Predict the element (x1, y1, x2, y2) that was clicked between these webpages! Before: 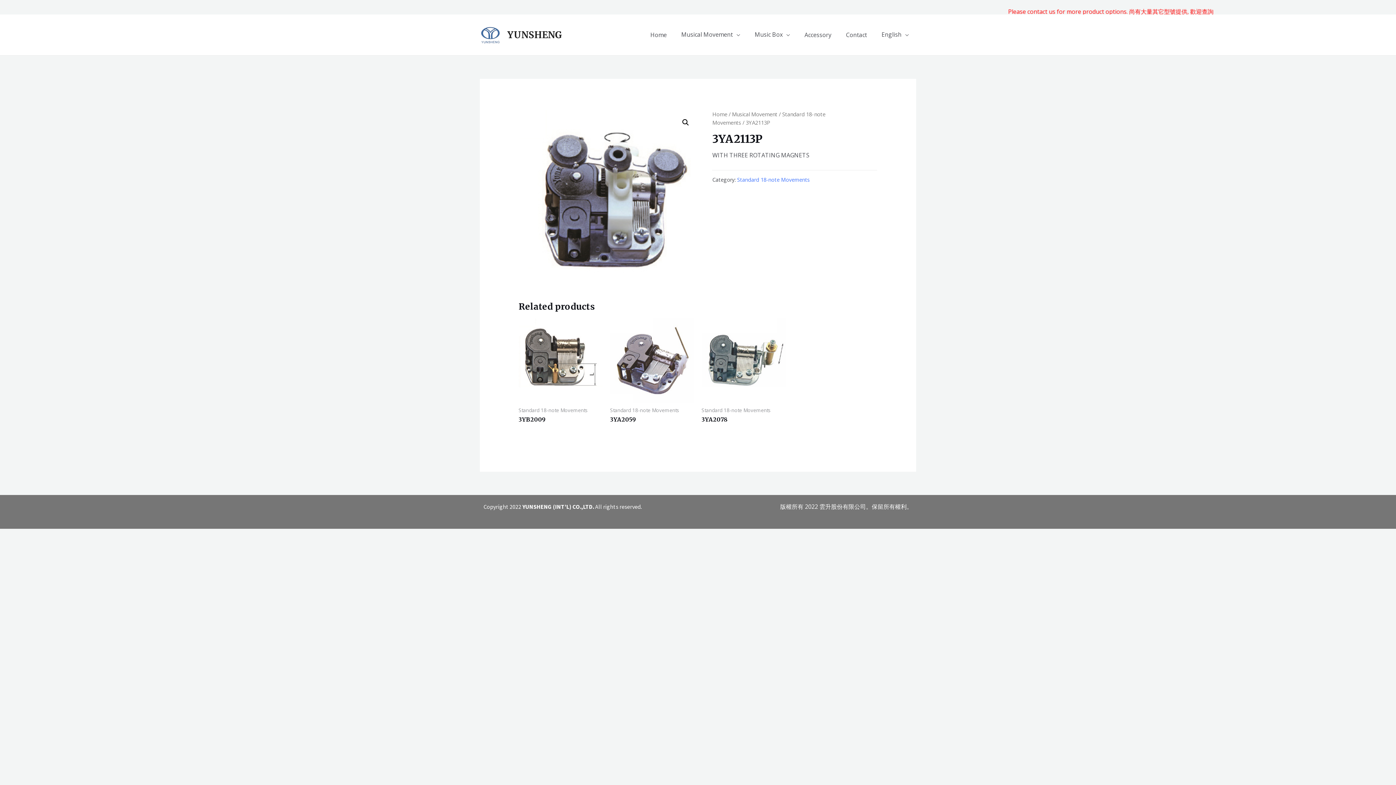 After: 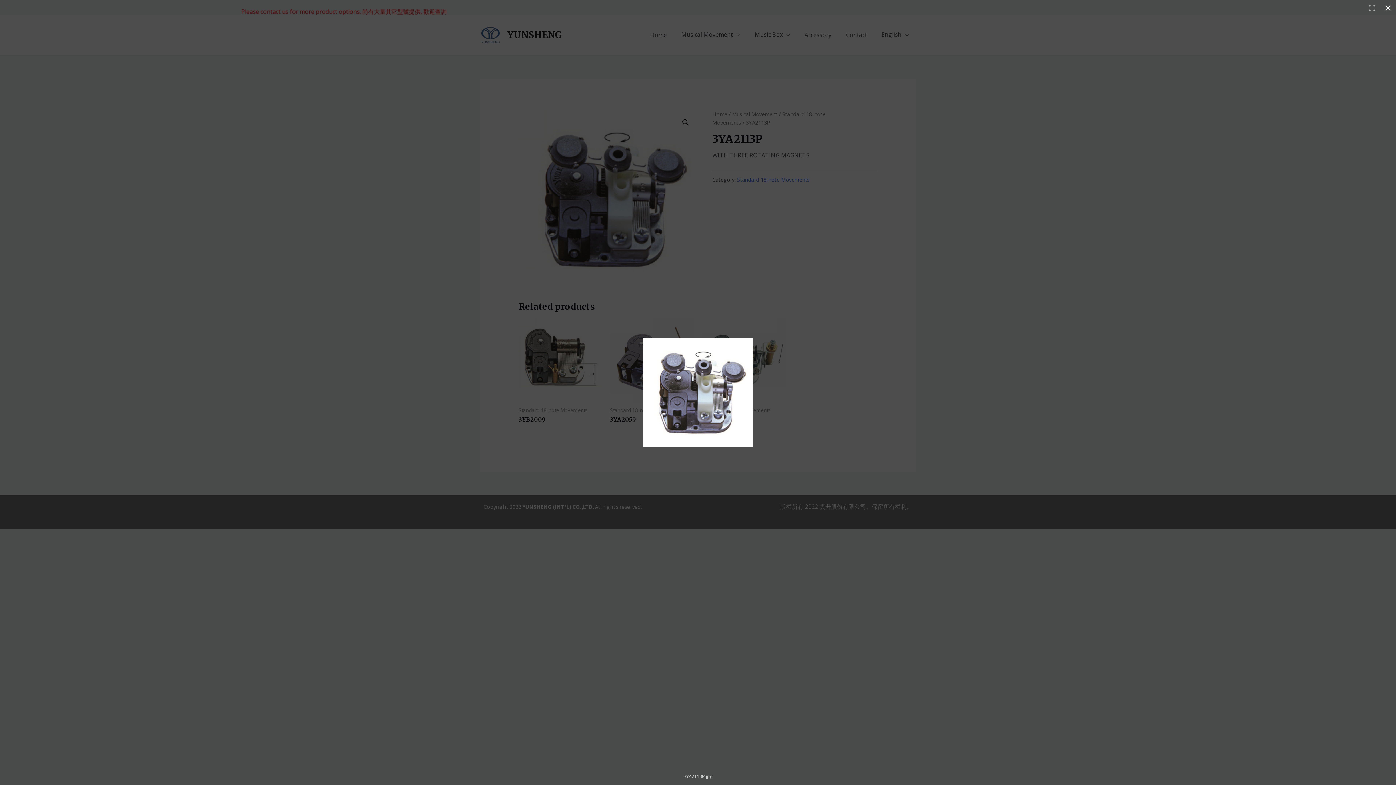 Action: bbox: (679, 115, 692, 129)